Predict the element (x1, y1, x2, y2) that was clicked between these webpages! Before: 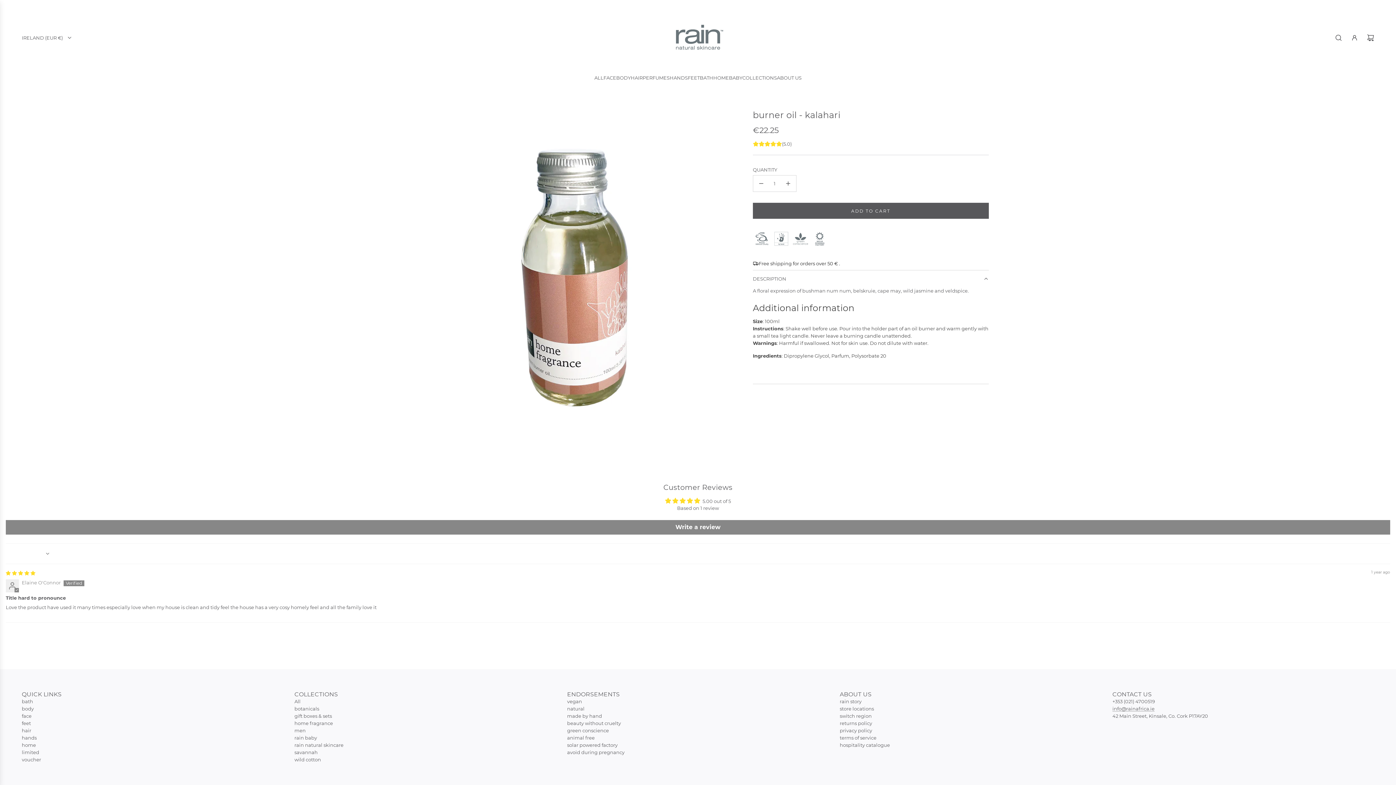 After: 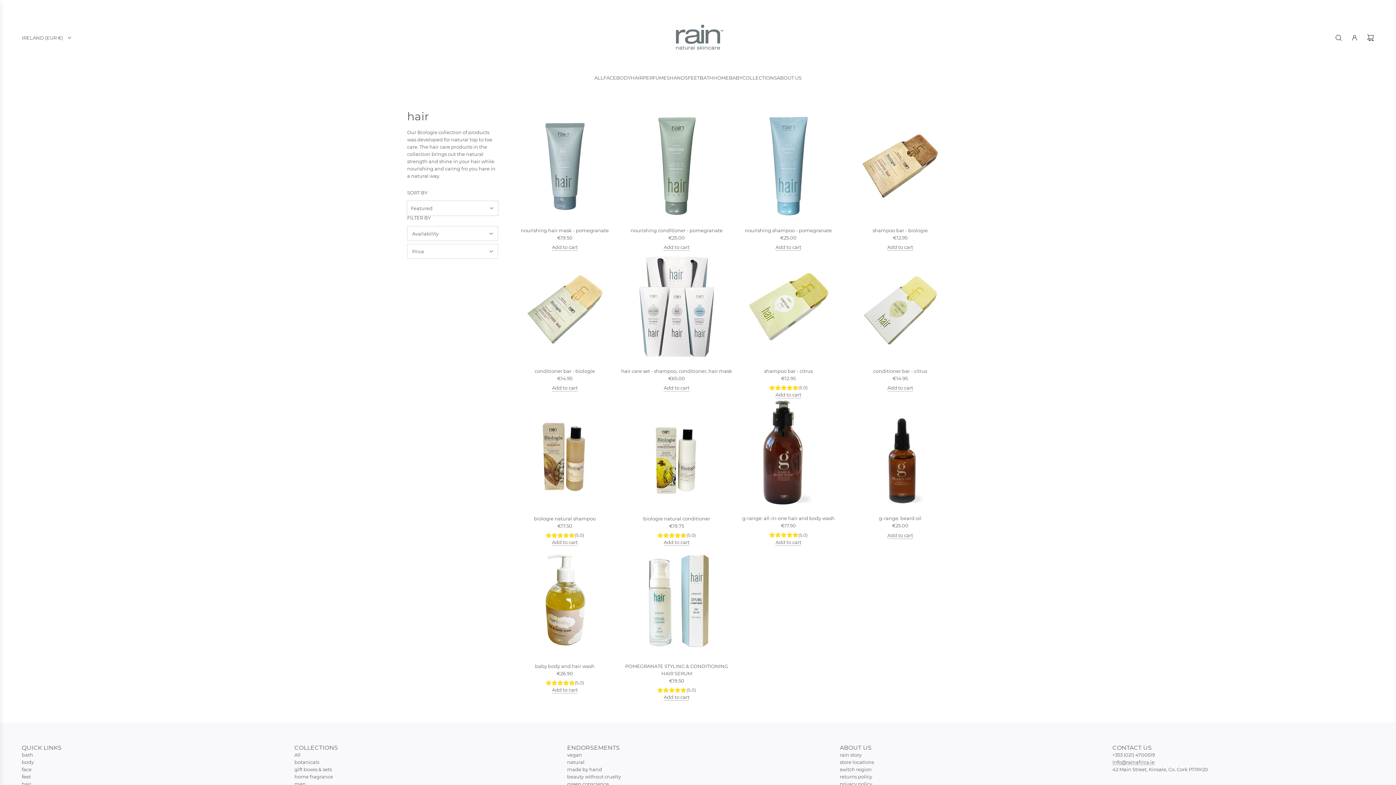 Action: label: hair bbox: (21, 728, 31, 733)